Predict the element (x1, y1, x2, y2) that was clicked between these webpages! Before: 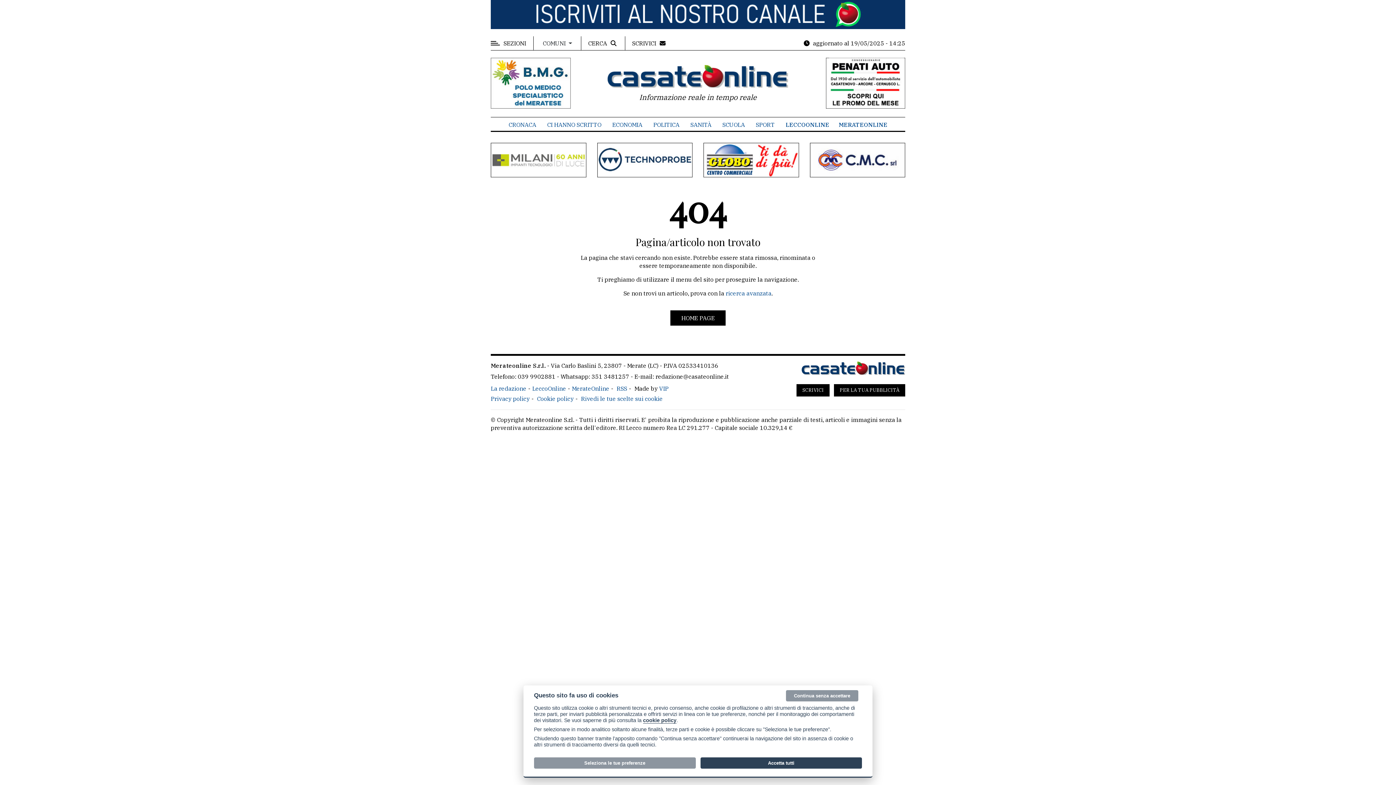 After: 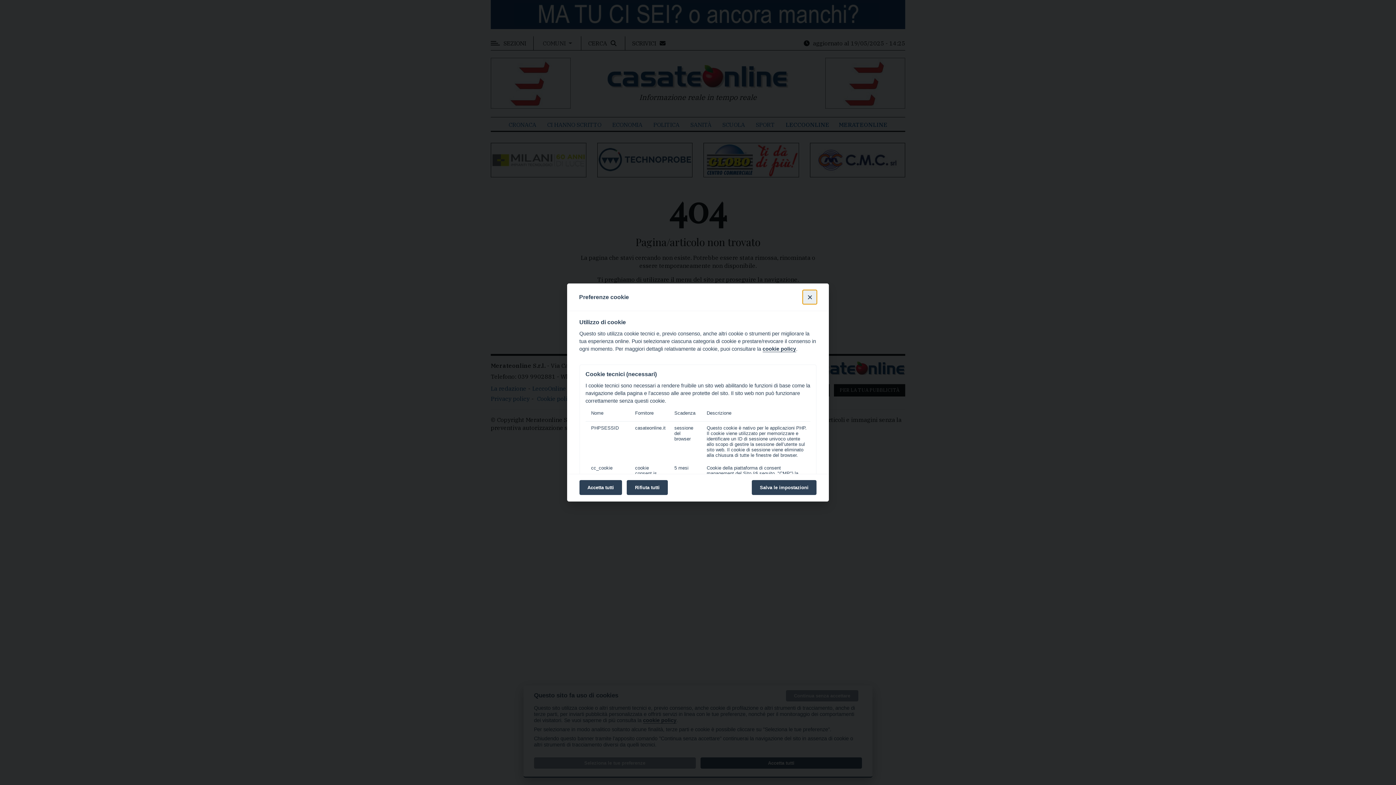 Action: bbox: (534, 757, 695, 768) label: Seleziona le tue preferenze